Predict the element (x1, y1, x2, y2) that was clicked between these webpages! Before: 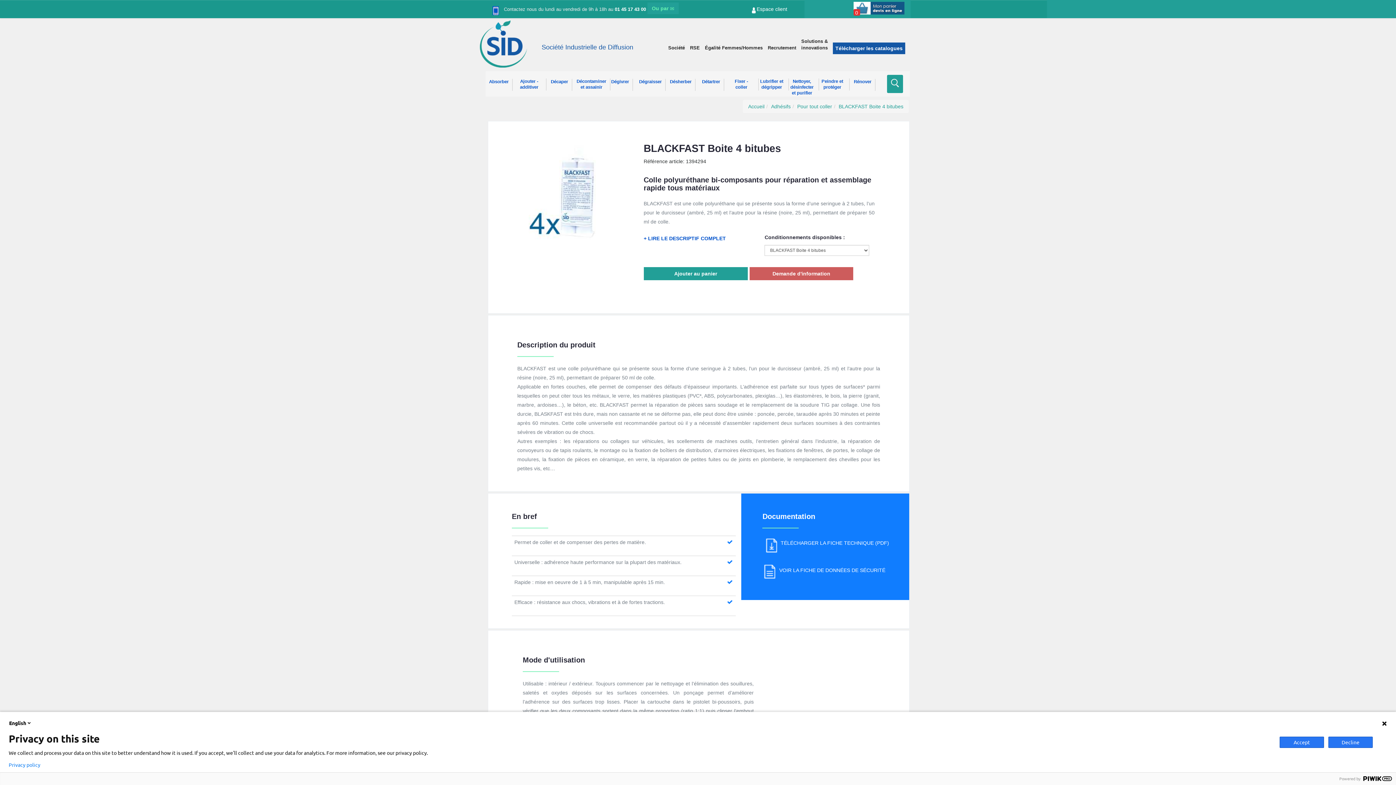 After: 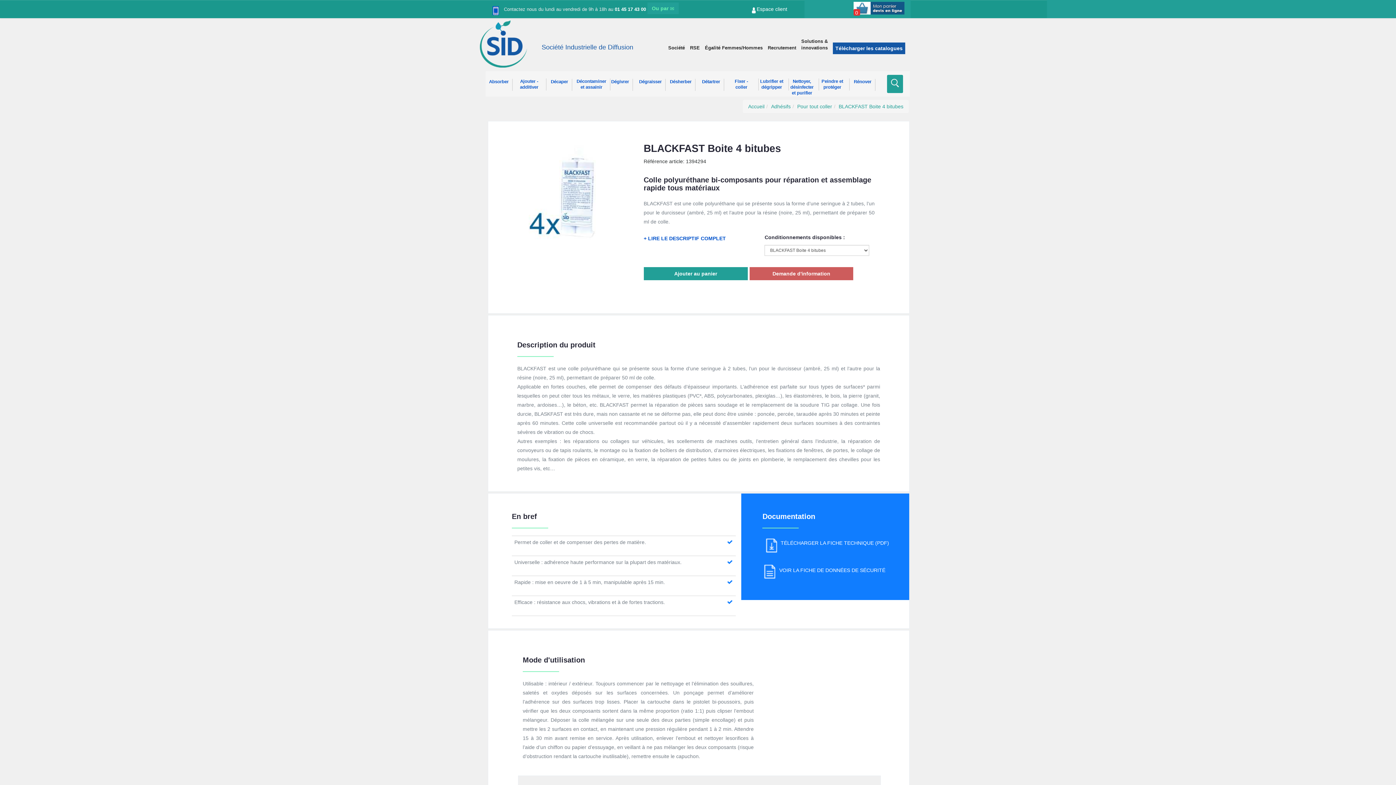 Action: label: Accept bbox: (1280, 736, 1324, 748)